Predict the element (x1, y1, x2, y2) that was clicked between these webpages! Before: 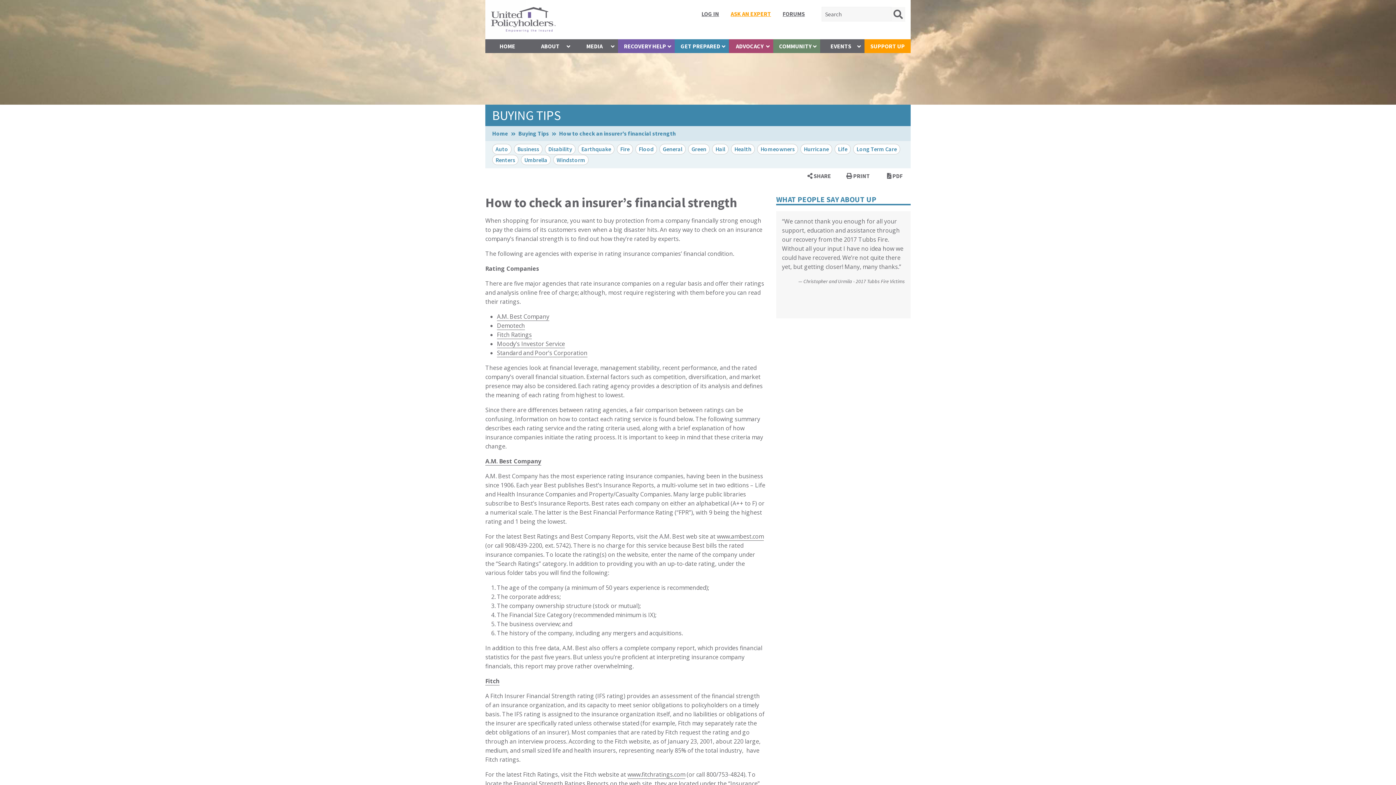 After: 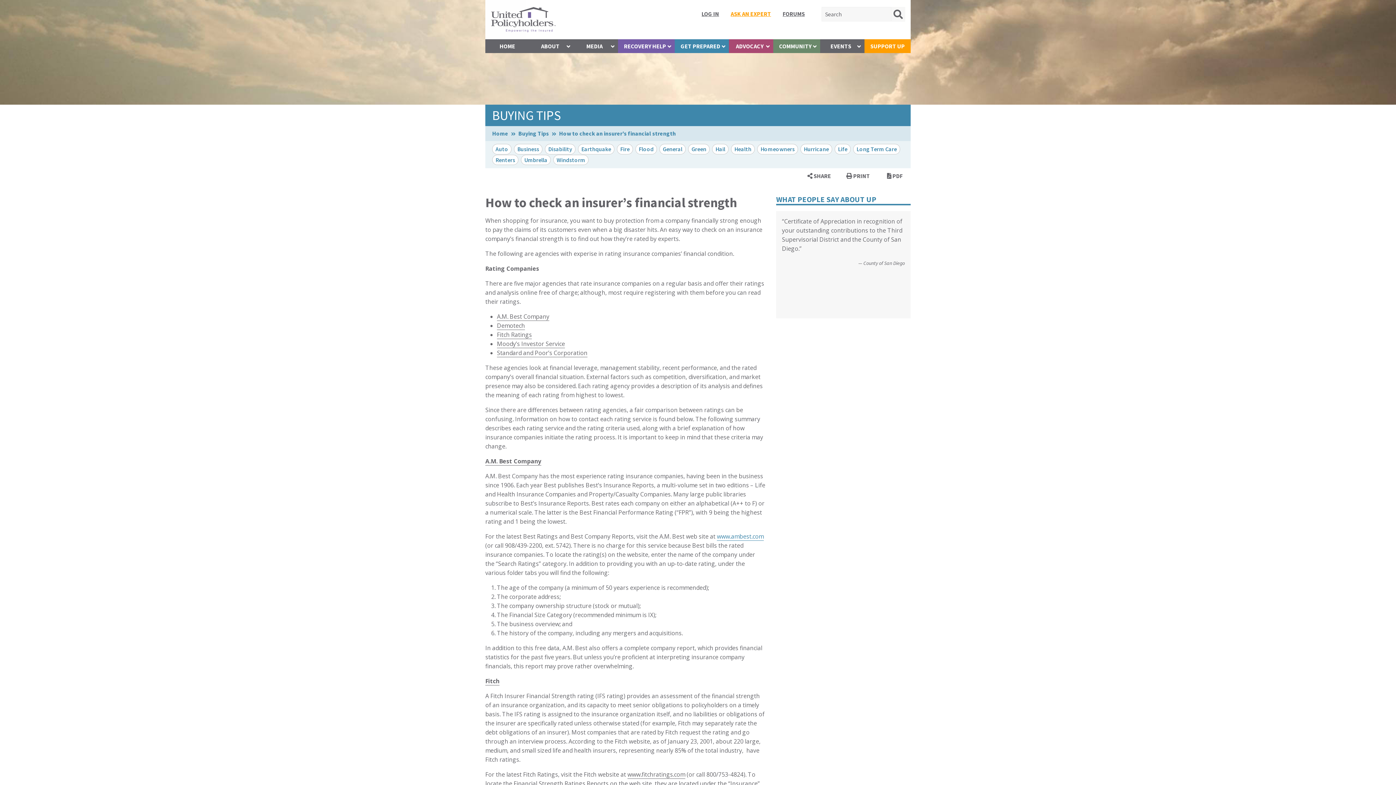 Action: label: www.ambest.com bbox: (717, 532, 764, 540)